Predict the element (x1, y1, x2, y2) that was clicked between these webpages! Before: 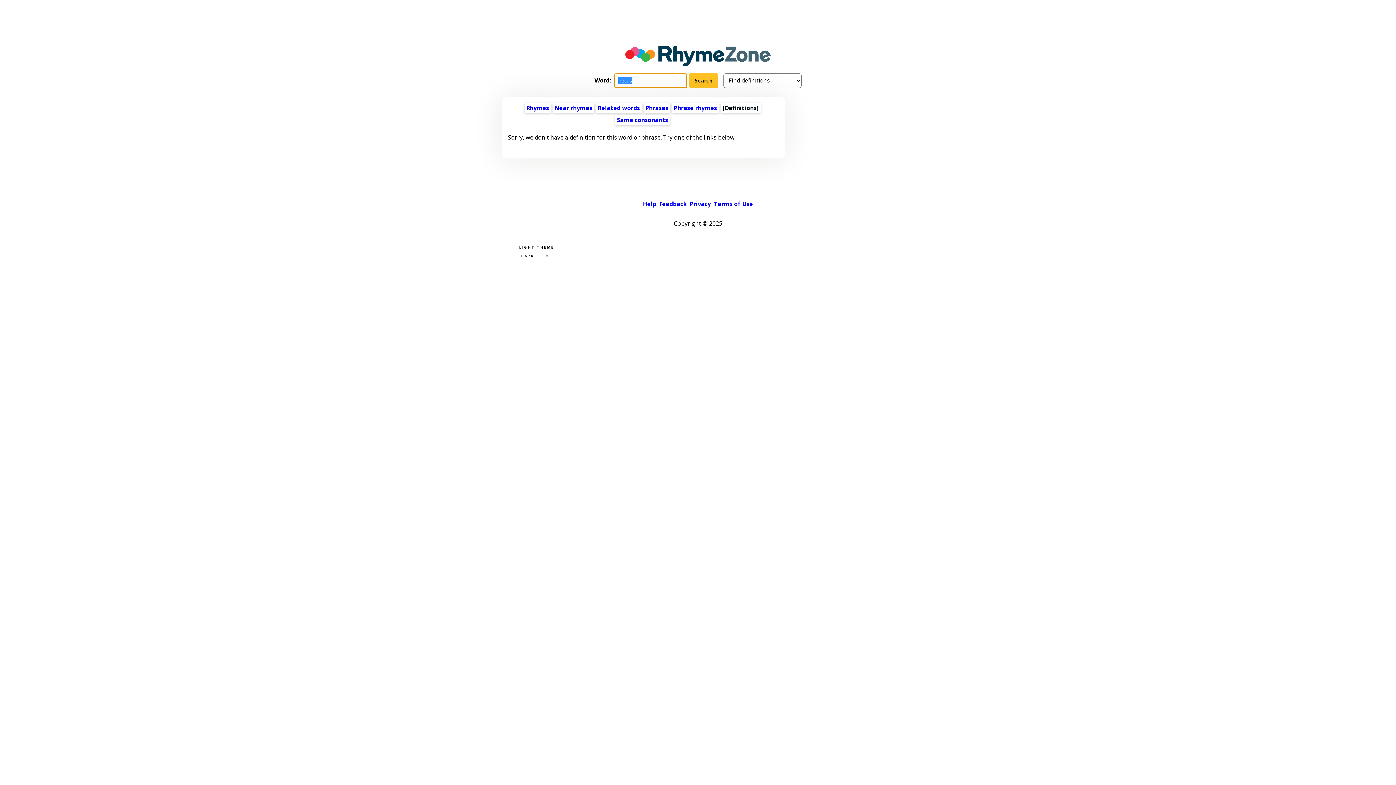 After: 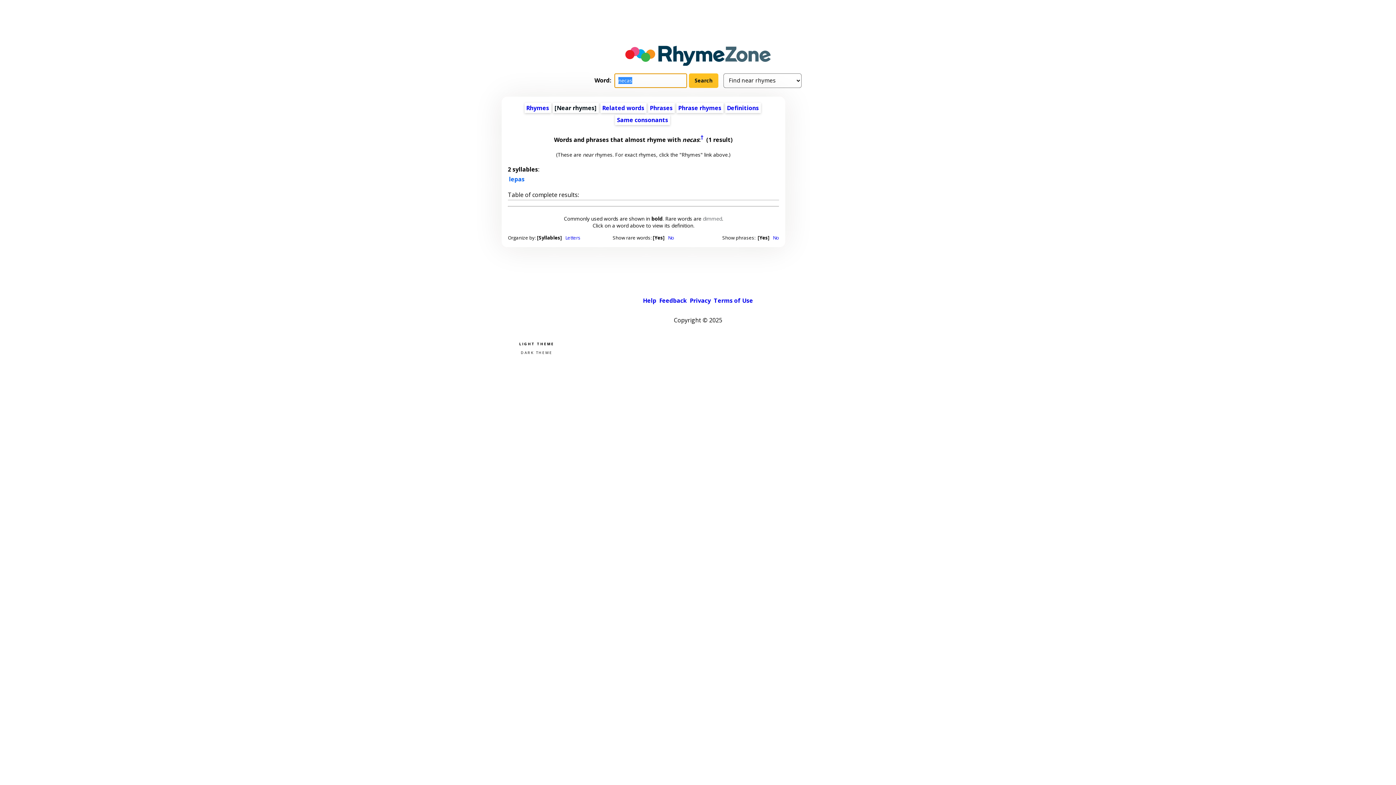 Action: label: Near rhymes bbox: (554, 103, 592, 111)